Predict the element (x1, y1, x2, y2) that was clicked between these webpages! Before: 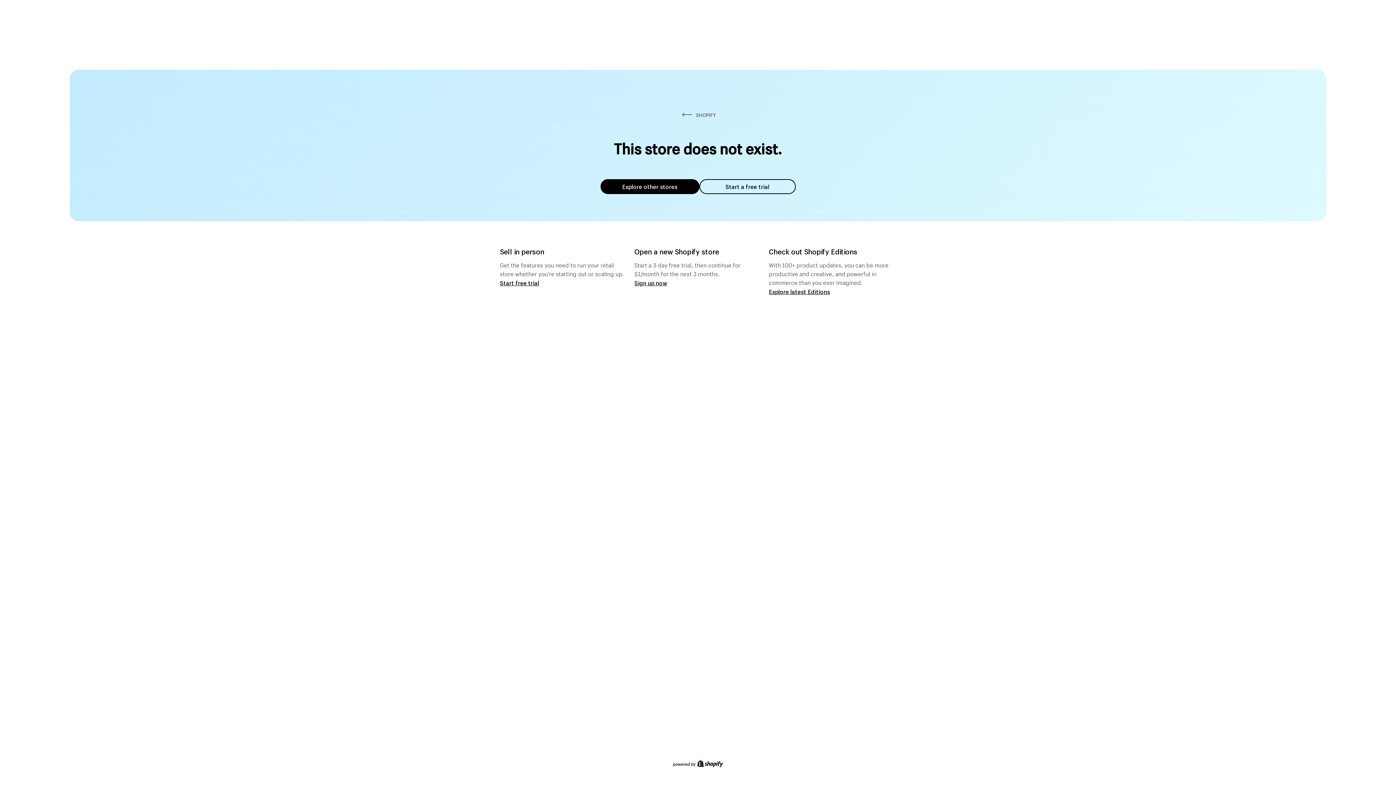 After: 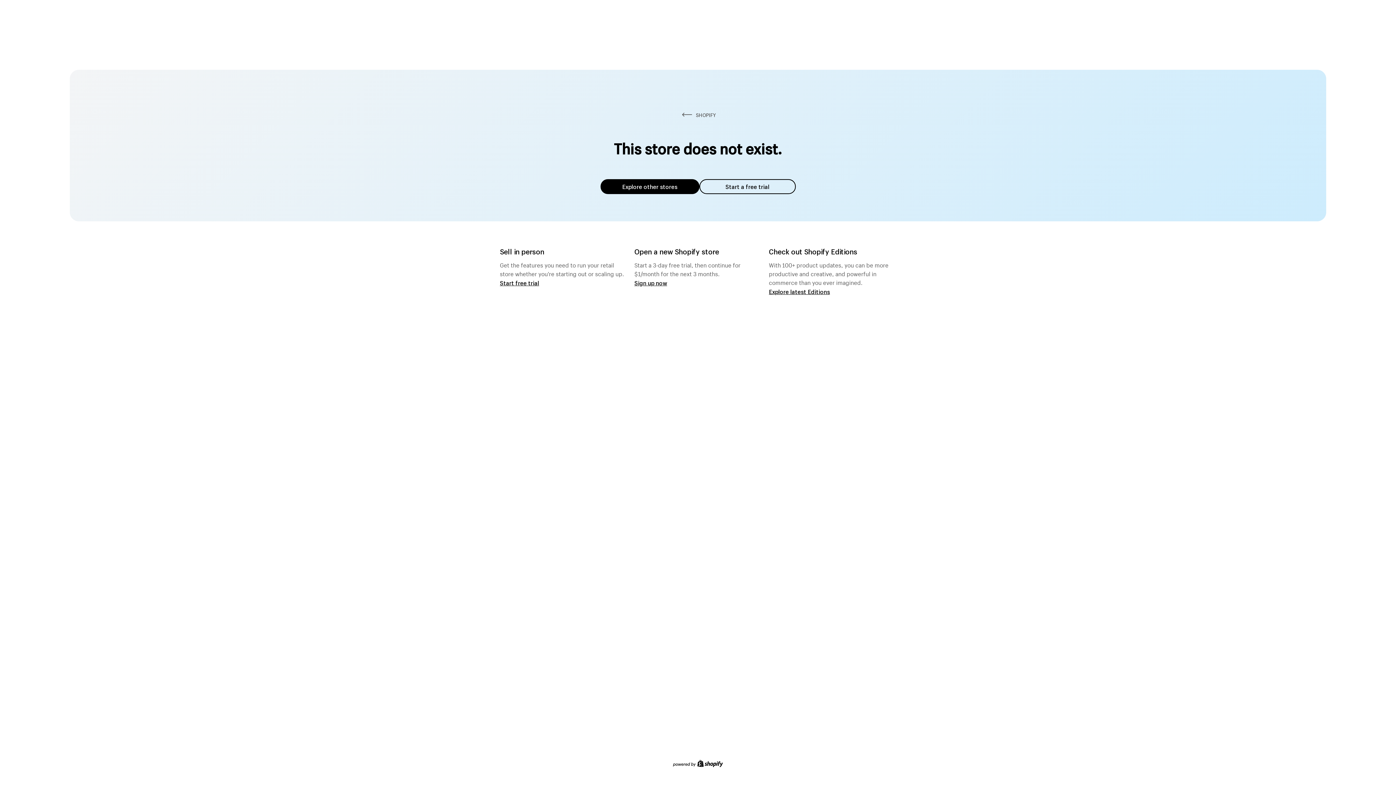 Action: bbox: (600, 179, 699, 194) label: Explore other stores